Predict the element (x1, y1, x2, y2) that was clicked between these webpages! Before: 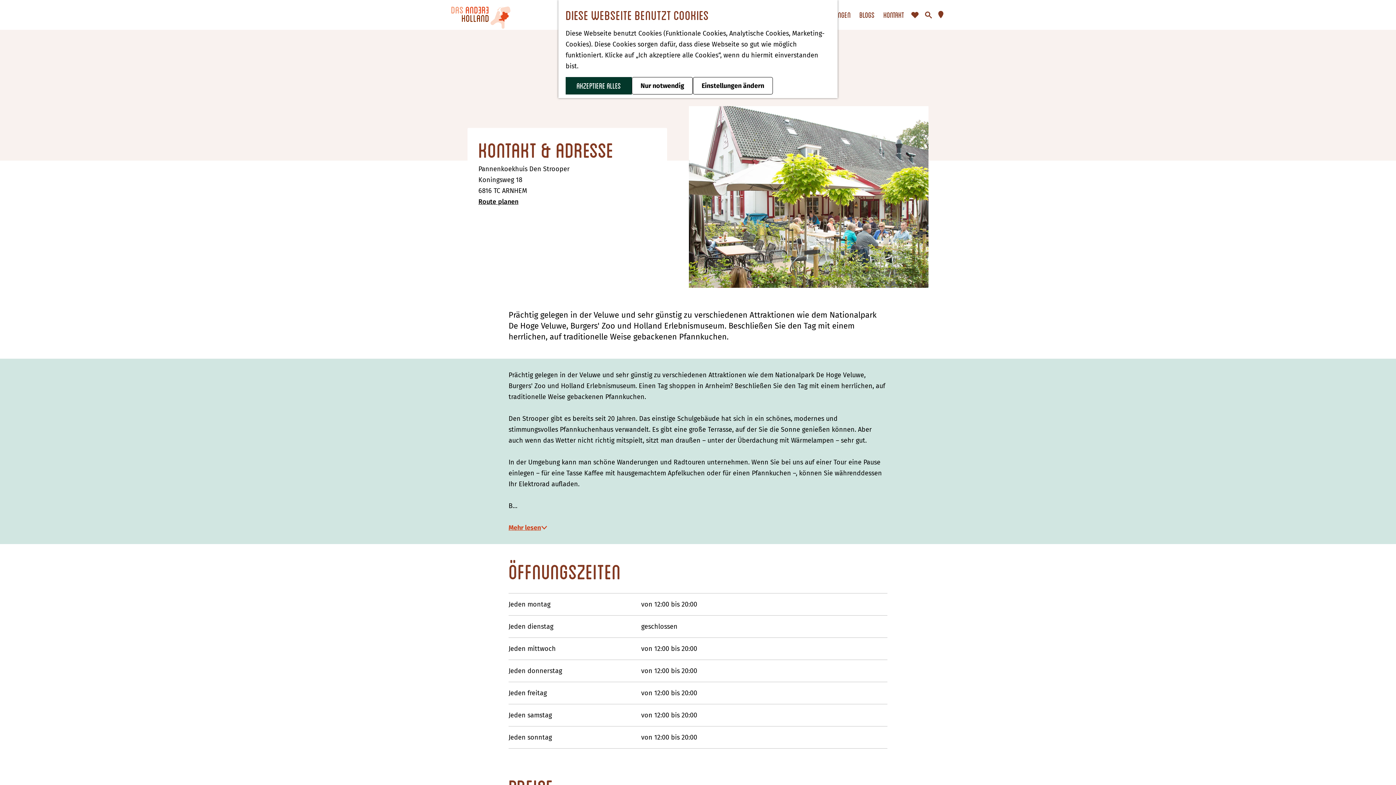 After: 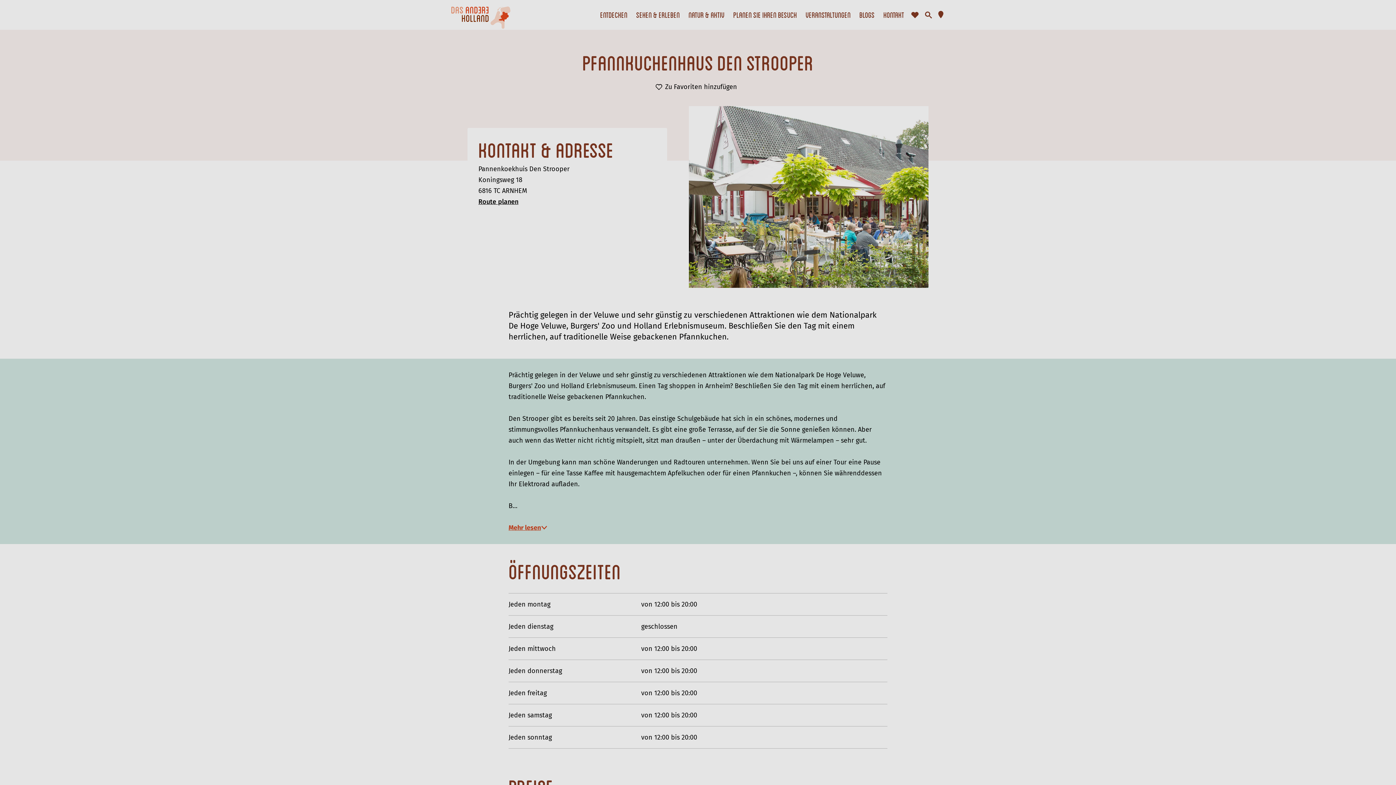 Action: label: Einstellungen ändern bbox: (693, 77, 773, 94)